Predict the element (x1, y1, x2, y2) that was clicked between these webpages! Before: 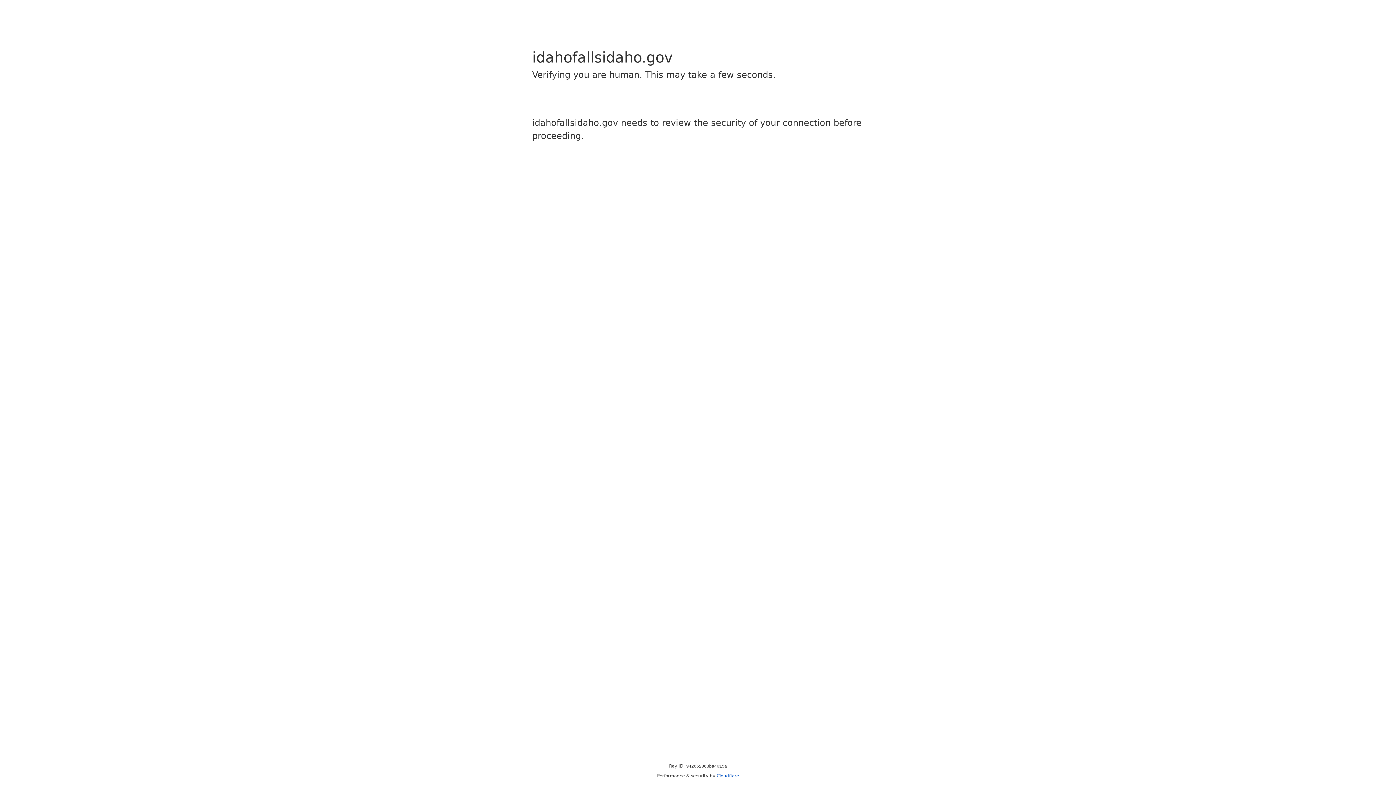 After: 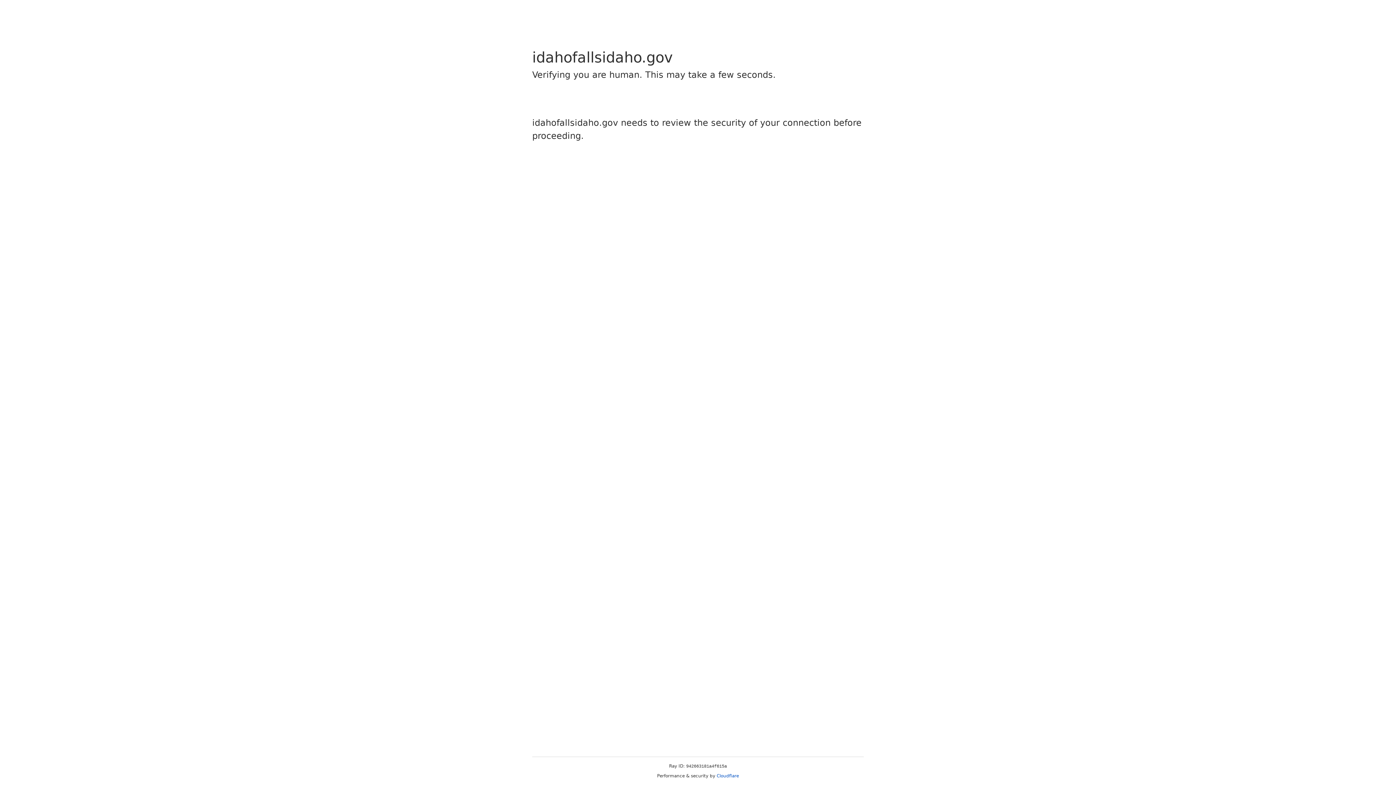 Action: bbox: (716, 773, 739, 778) label: Cloudflare